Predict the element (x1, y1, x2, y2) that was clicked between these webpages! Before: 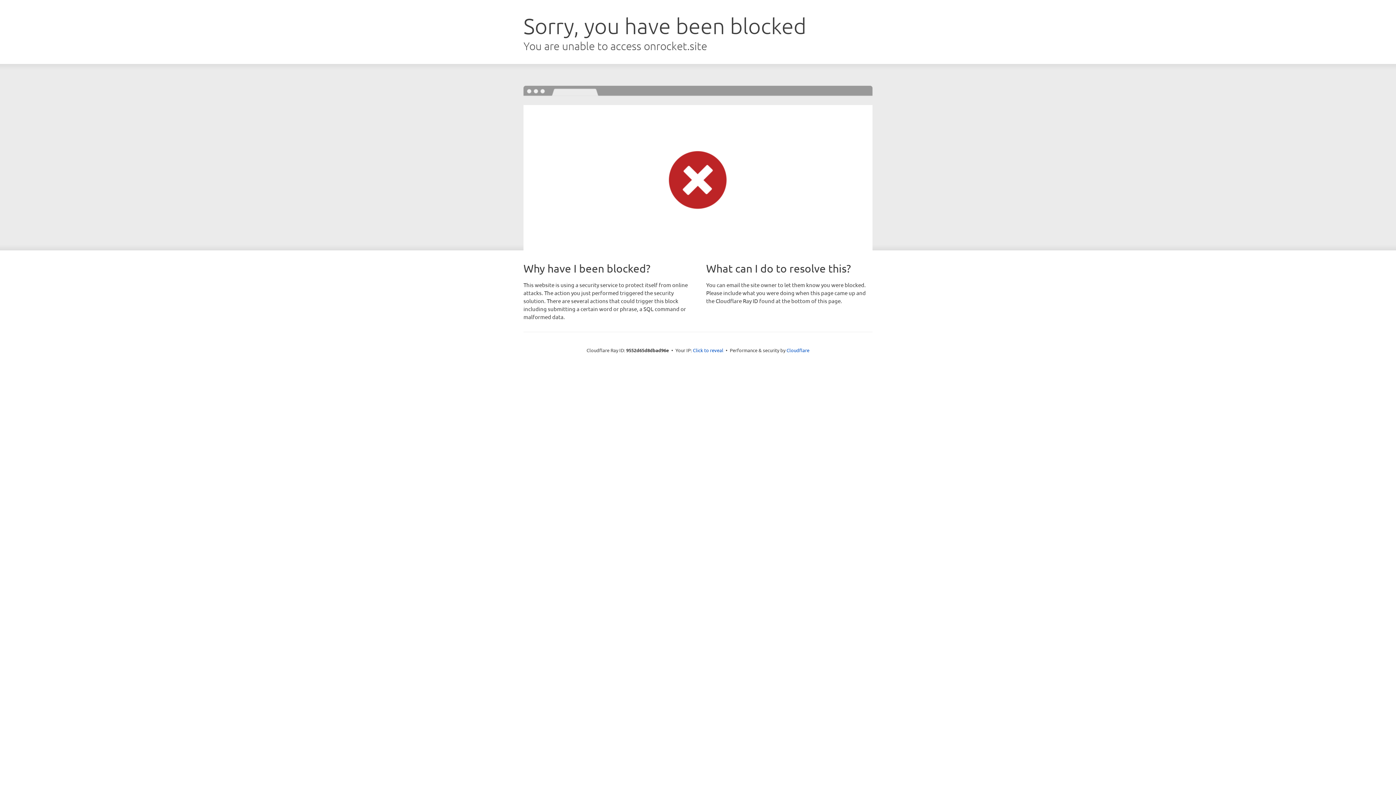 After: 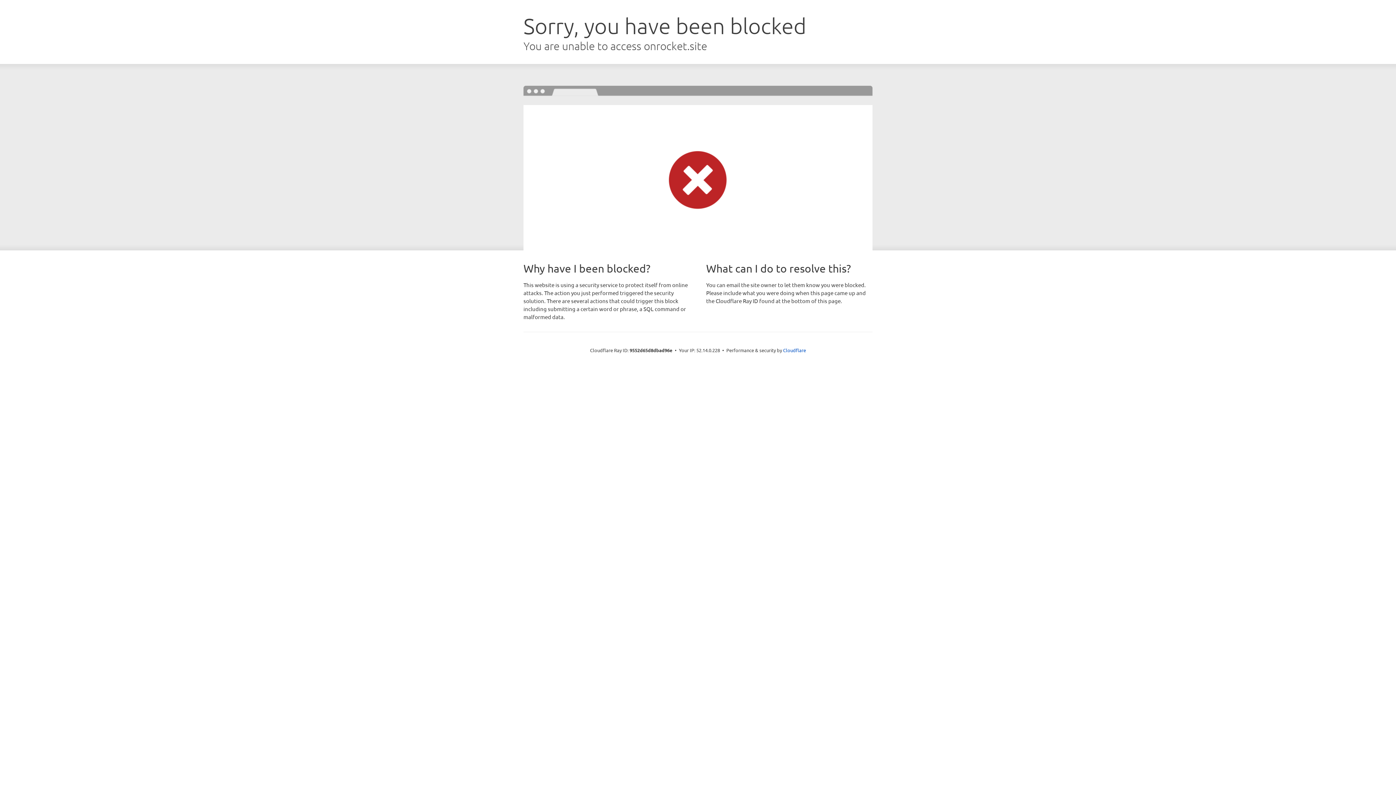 Action: bbox: (693, 346, 723, 353) label: Click to reveal